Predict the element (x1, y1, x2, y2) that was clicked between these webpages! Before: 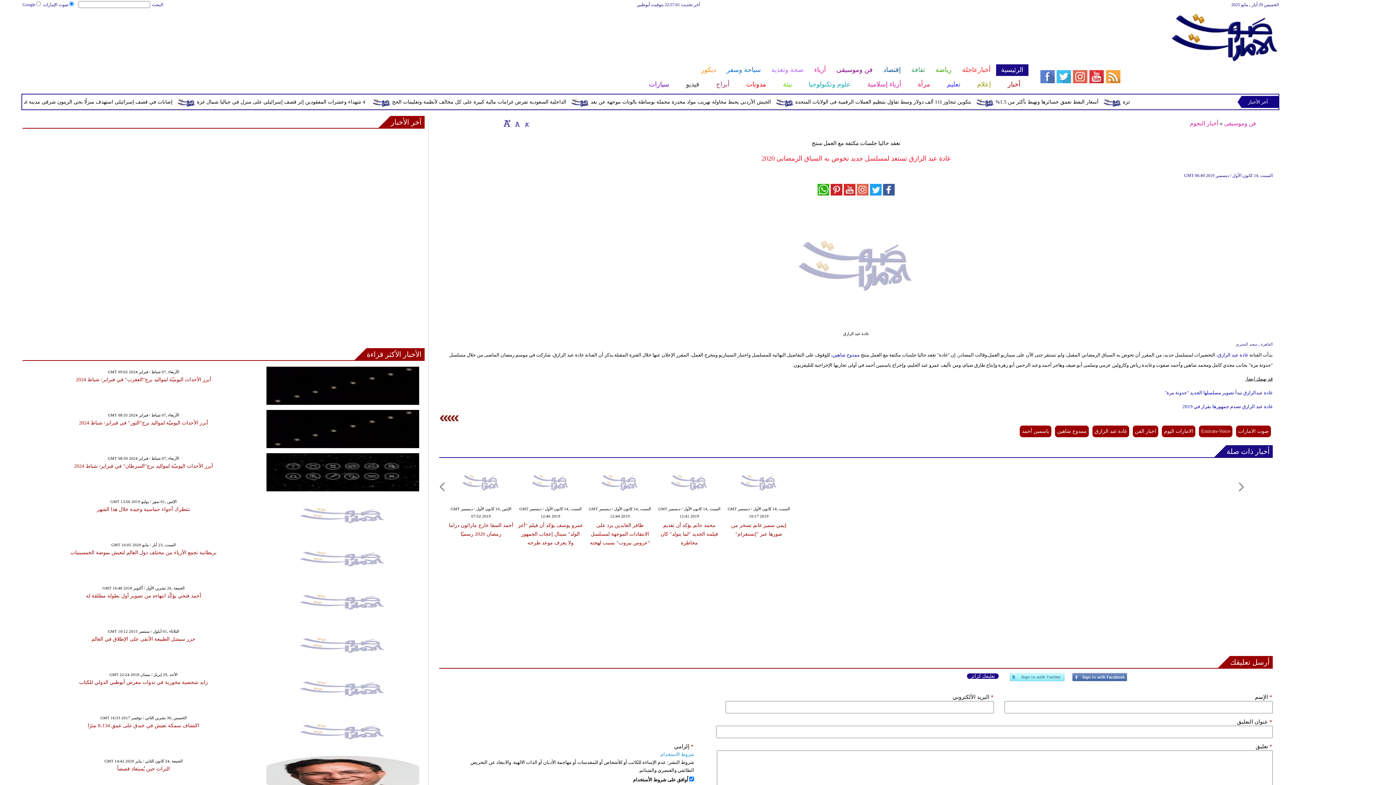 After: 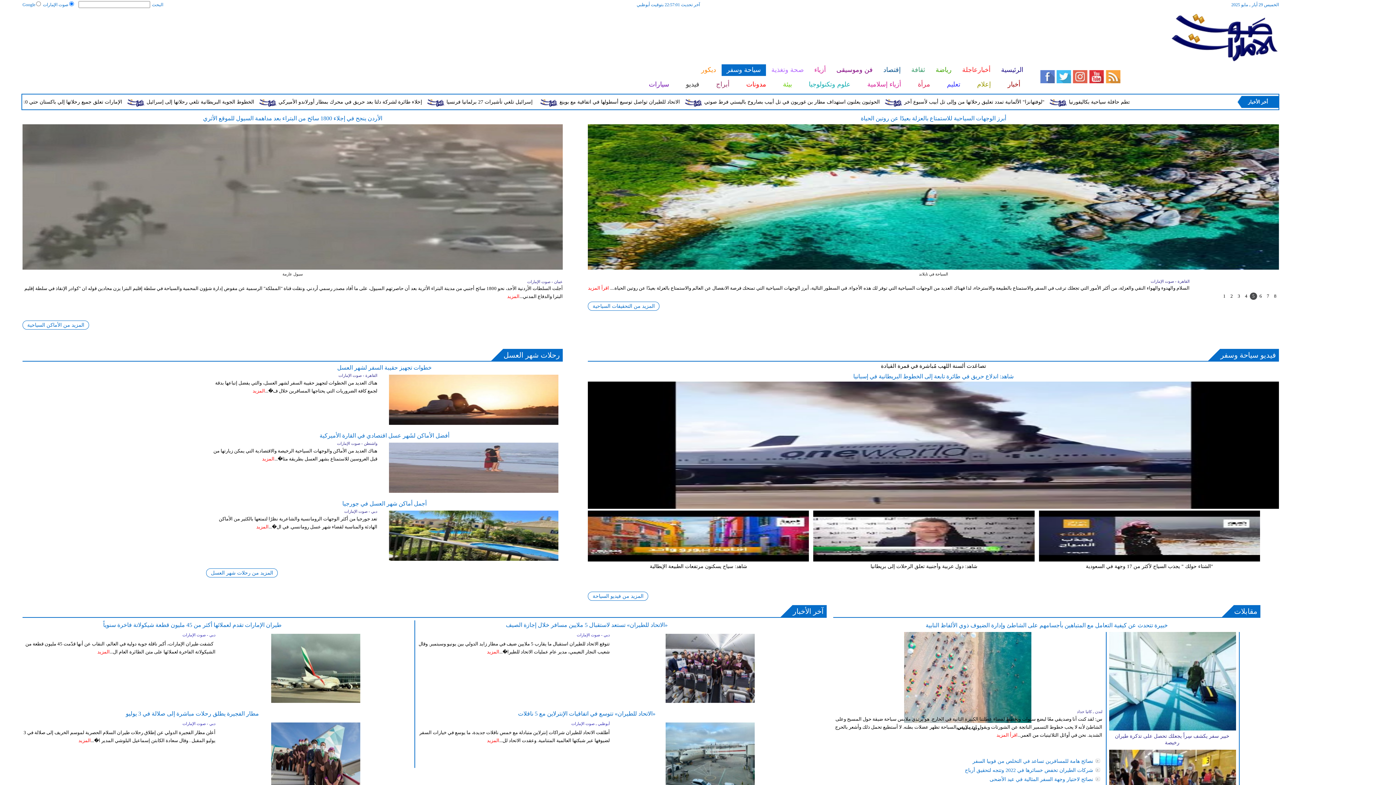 Action: label: سياحة وسفر bbox: (721, 64, 766, 76)